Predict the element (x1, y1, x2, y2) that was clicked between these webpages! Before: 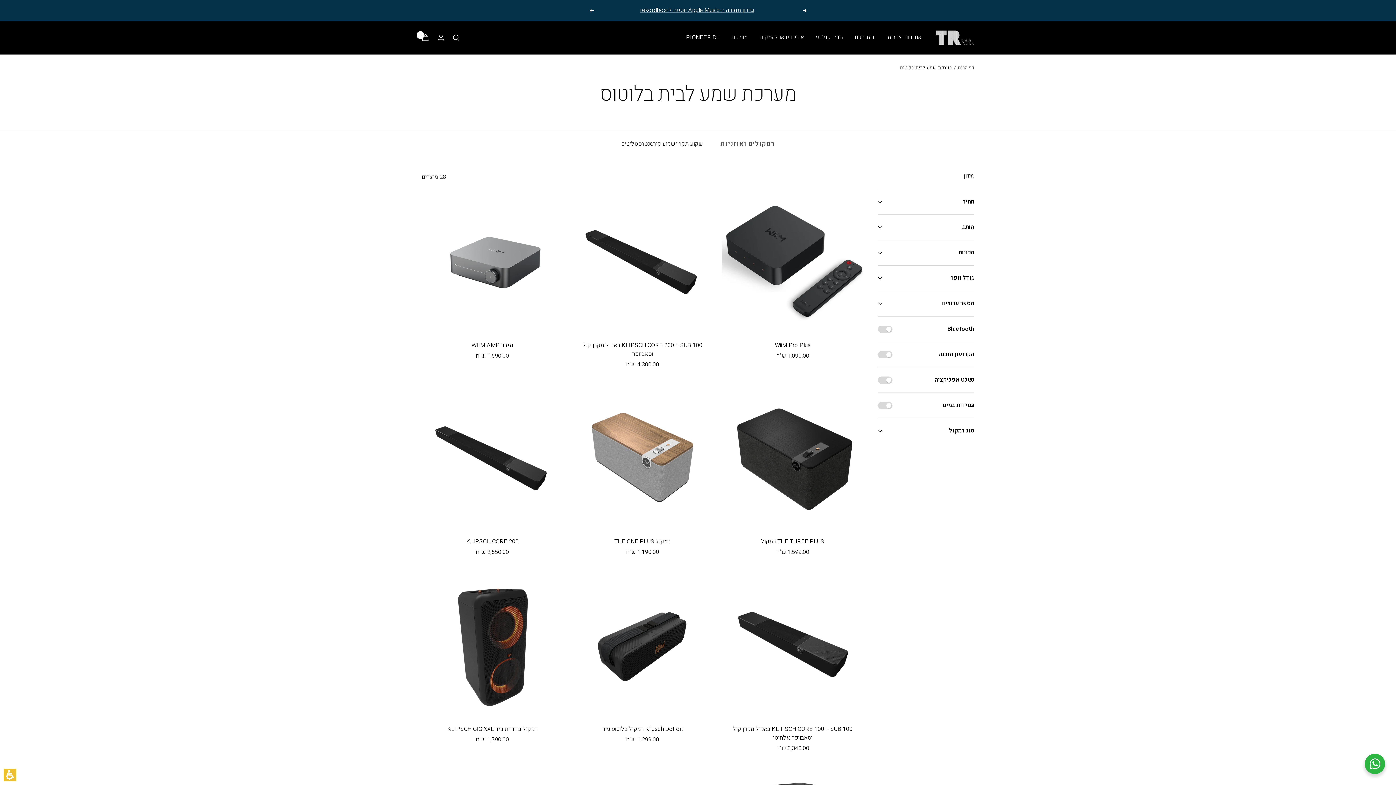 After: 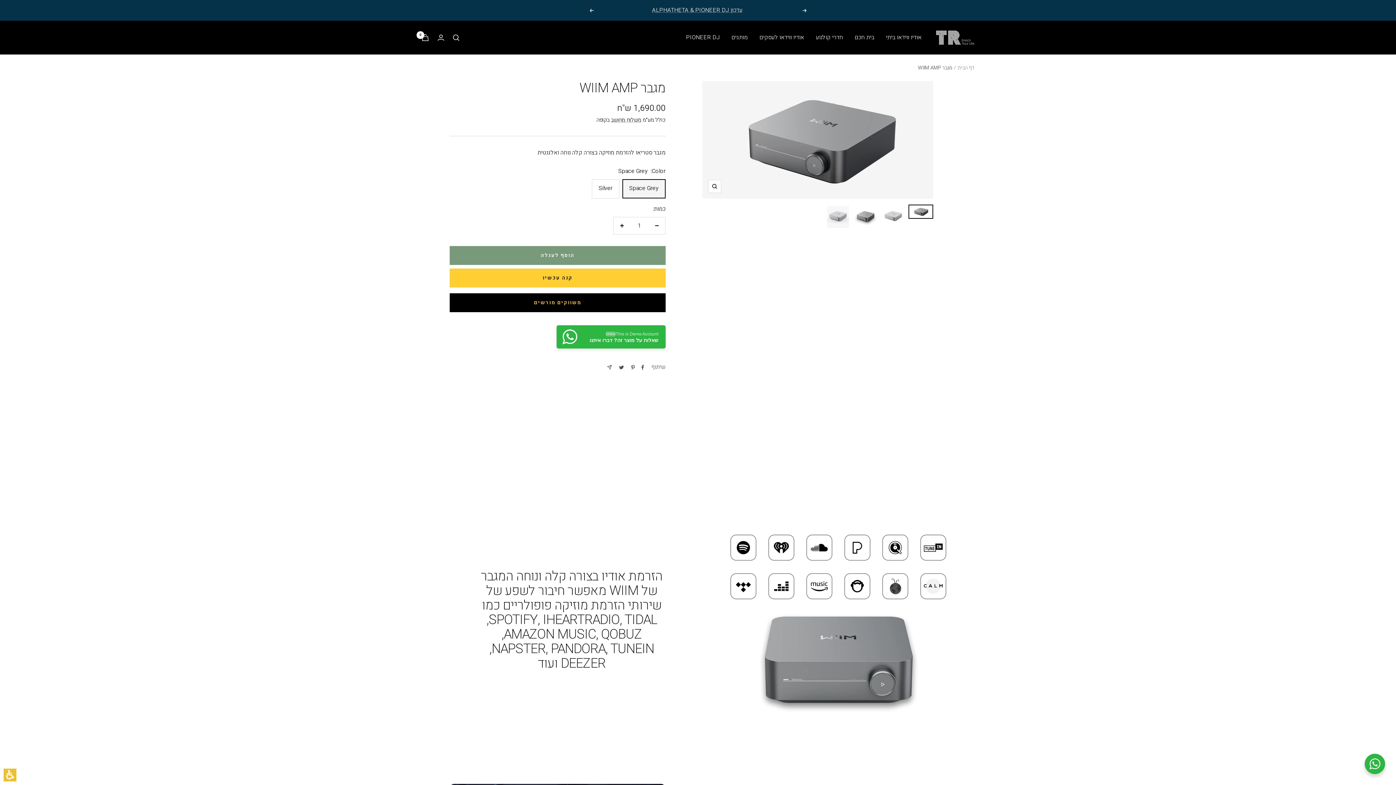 Action: label: מגבר WIIM AMP bbox: (421, 341, 563, 349)